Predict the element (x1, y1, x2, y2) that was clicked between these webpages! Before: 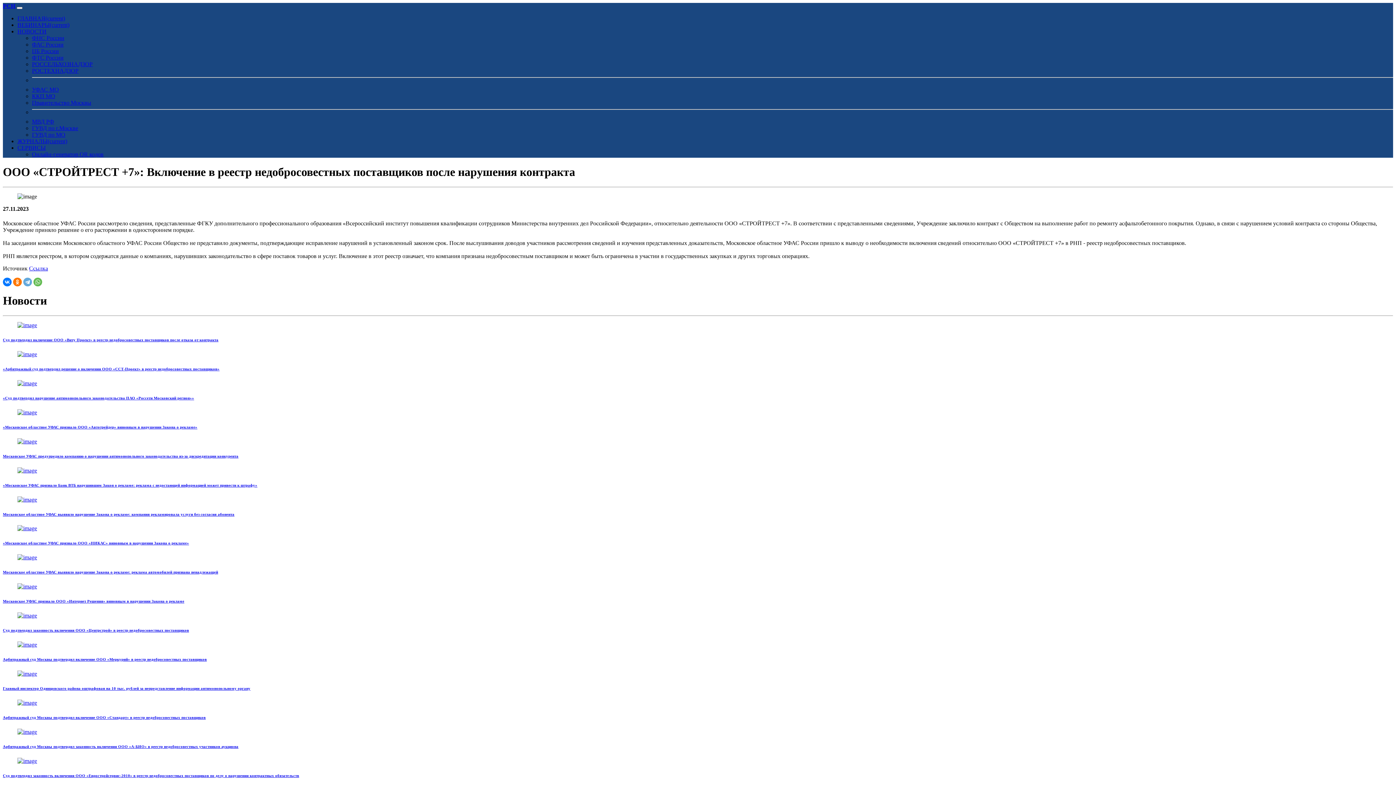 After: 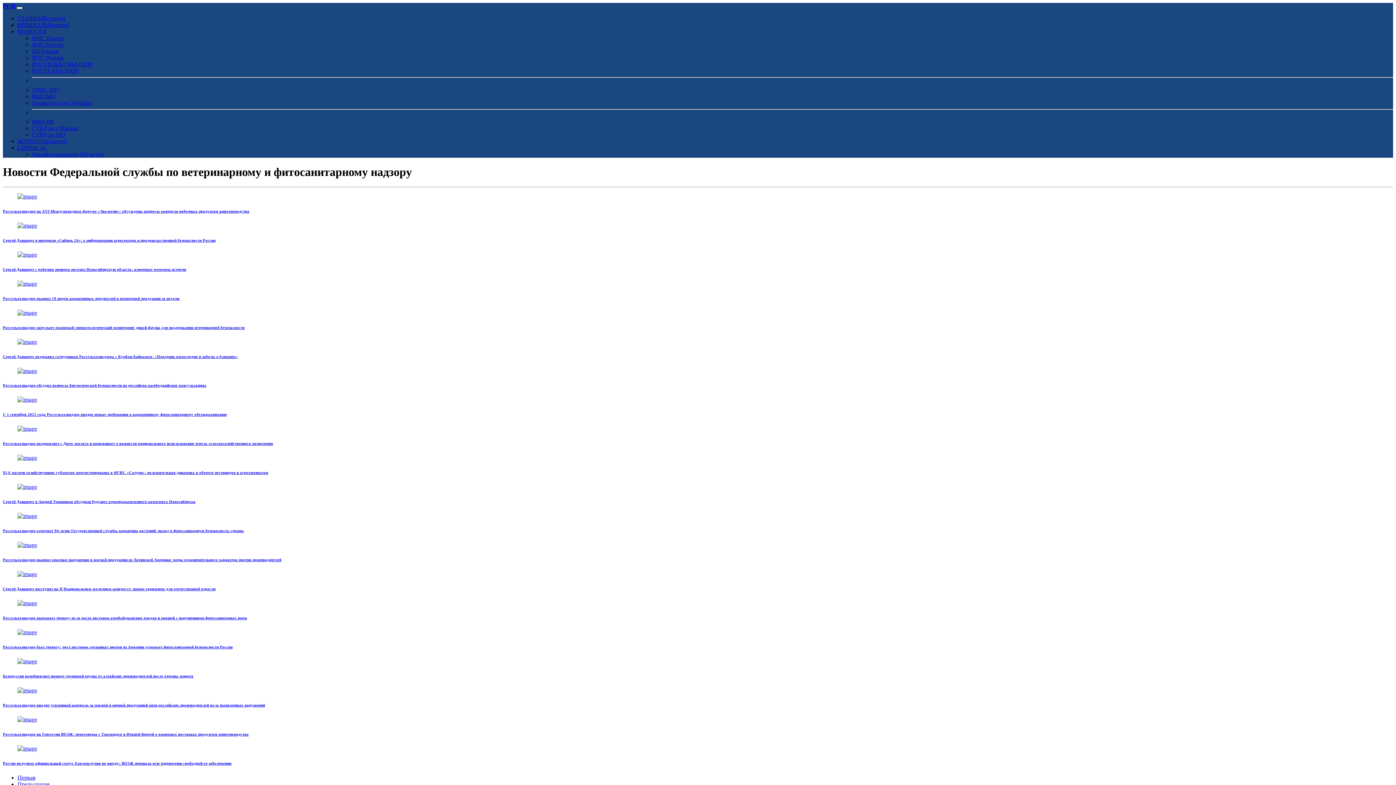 Action: bbox: (32, 61, 92, 67) label: РОССЕЛЬХОЗНАДЗОР